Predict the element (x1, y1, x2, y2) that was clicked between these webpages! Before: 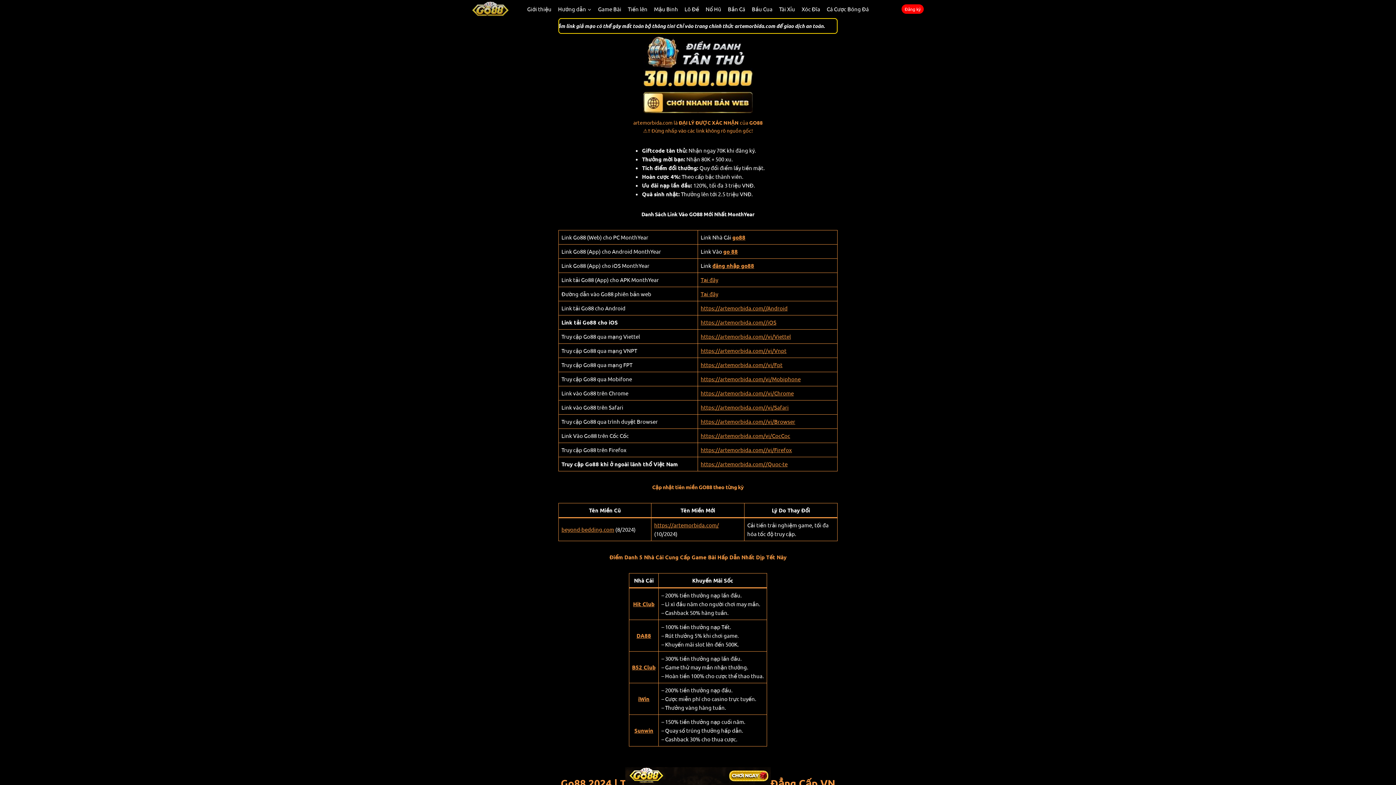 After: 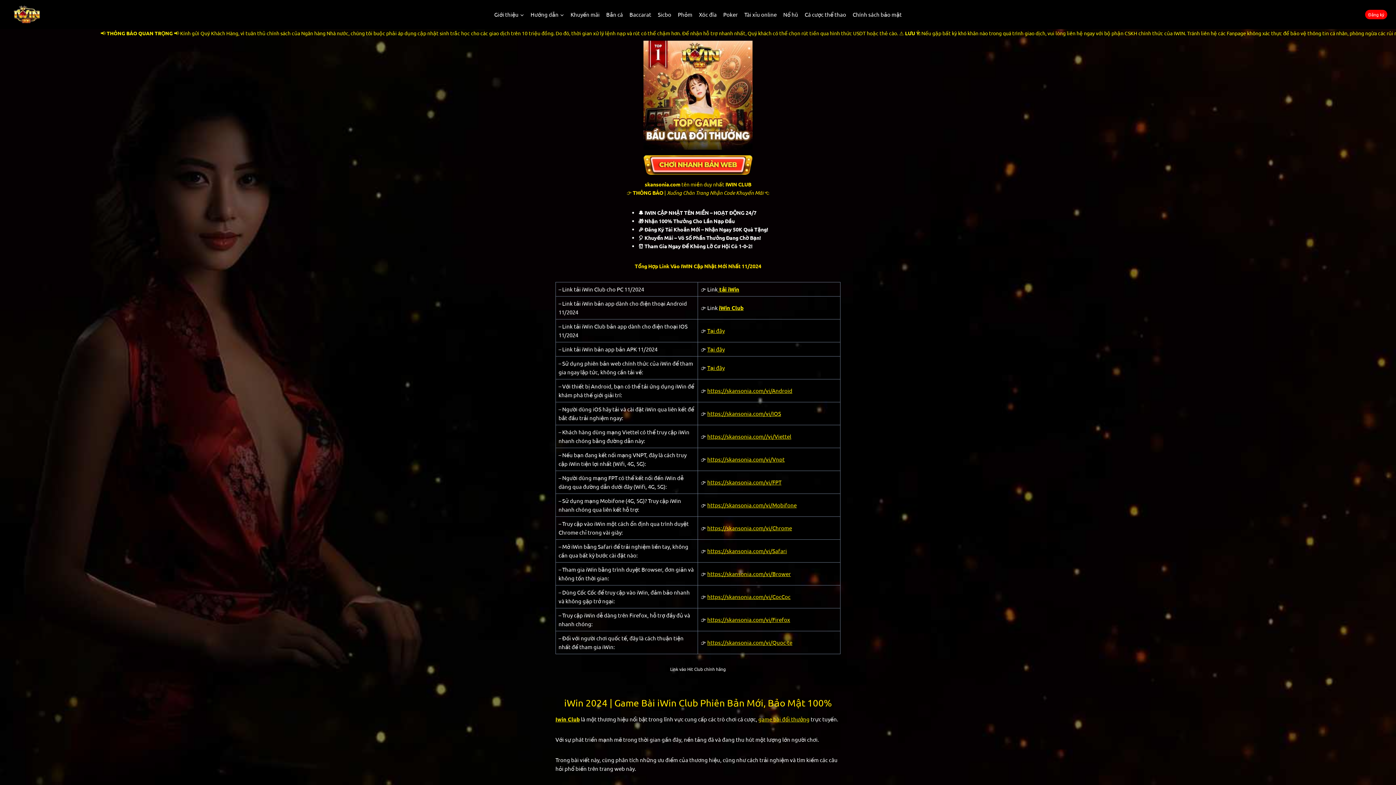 Action: label: iWin bbox: (638, 695, 649, 702)